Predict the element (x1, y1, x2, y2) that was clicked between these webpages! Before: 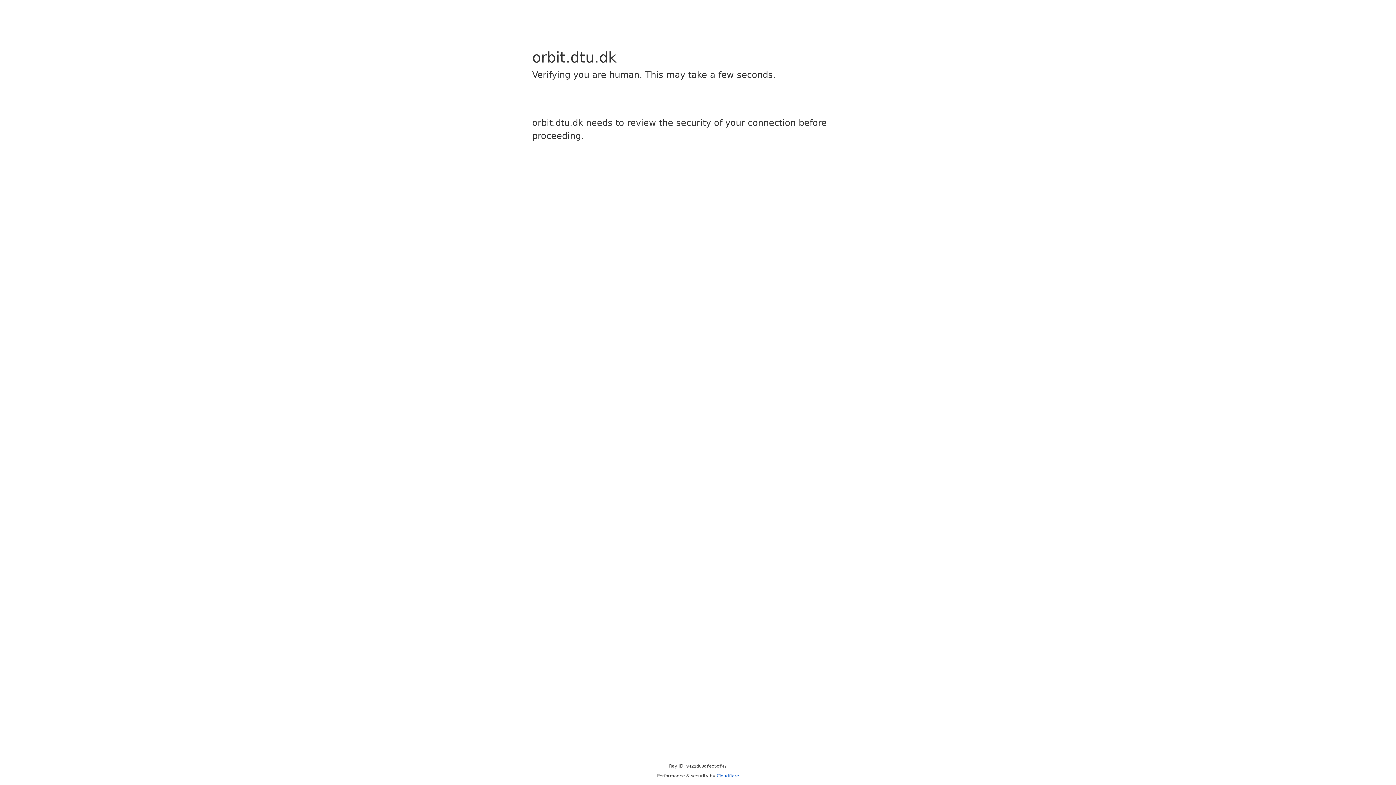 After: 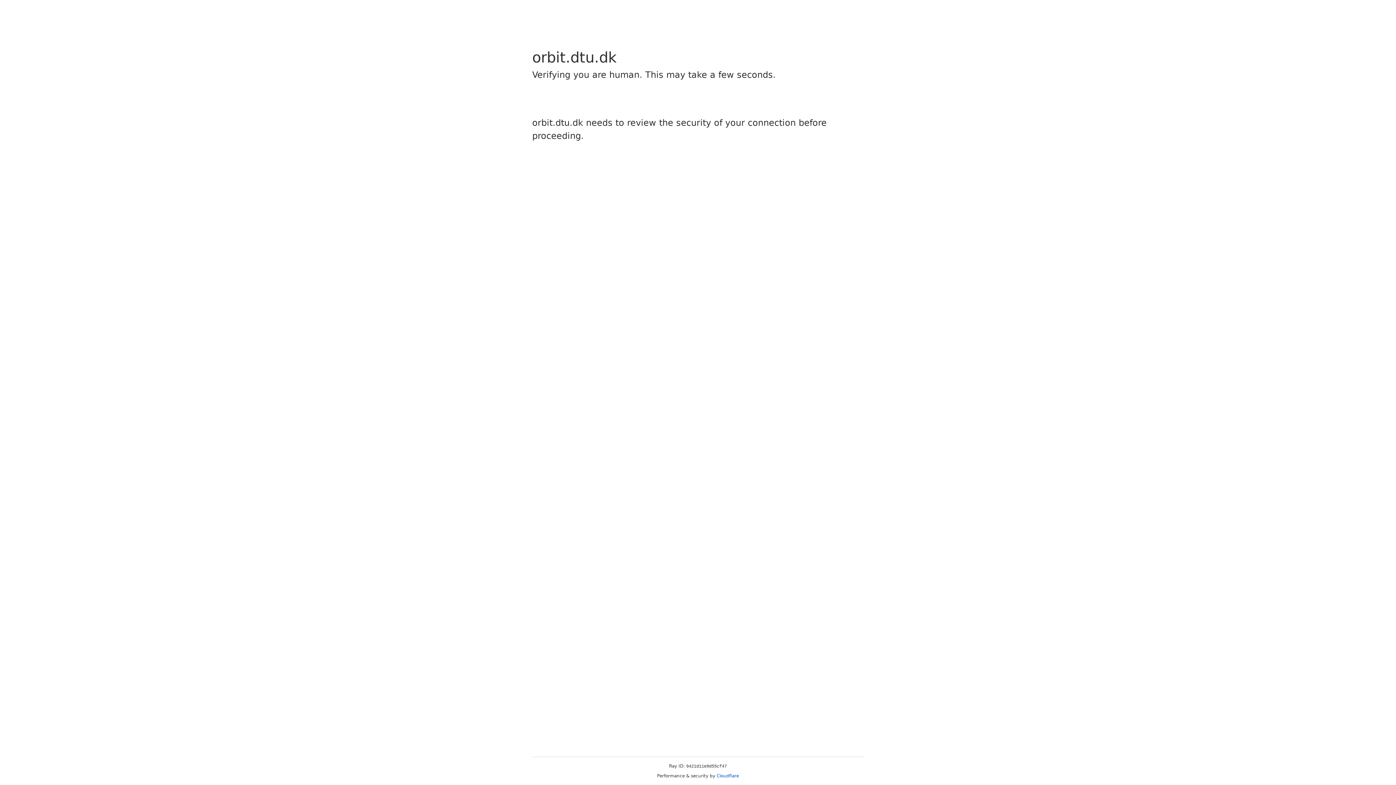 Action: bbox: (716, 773, 739, 778) label: Cloudflare